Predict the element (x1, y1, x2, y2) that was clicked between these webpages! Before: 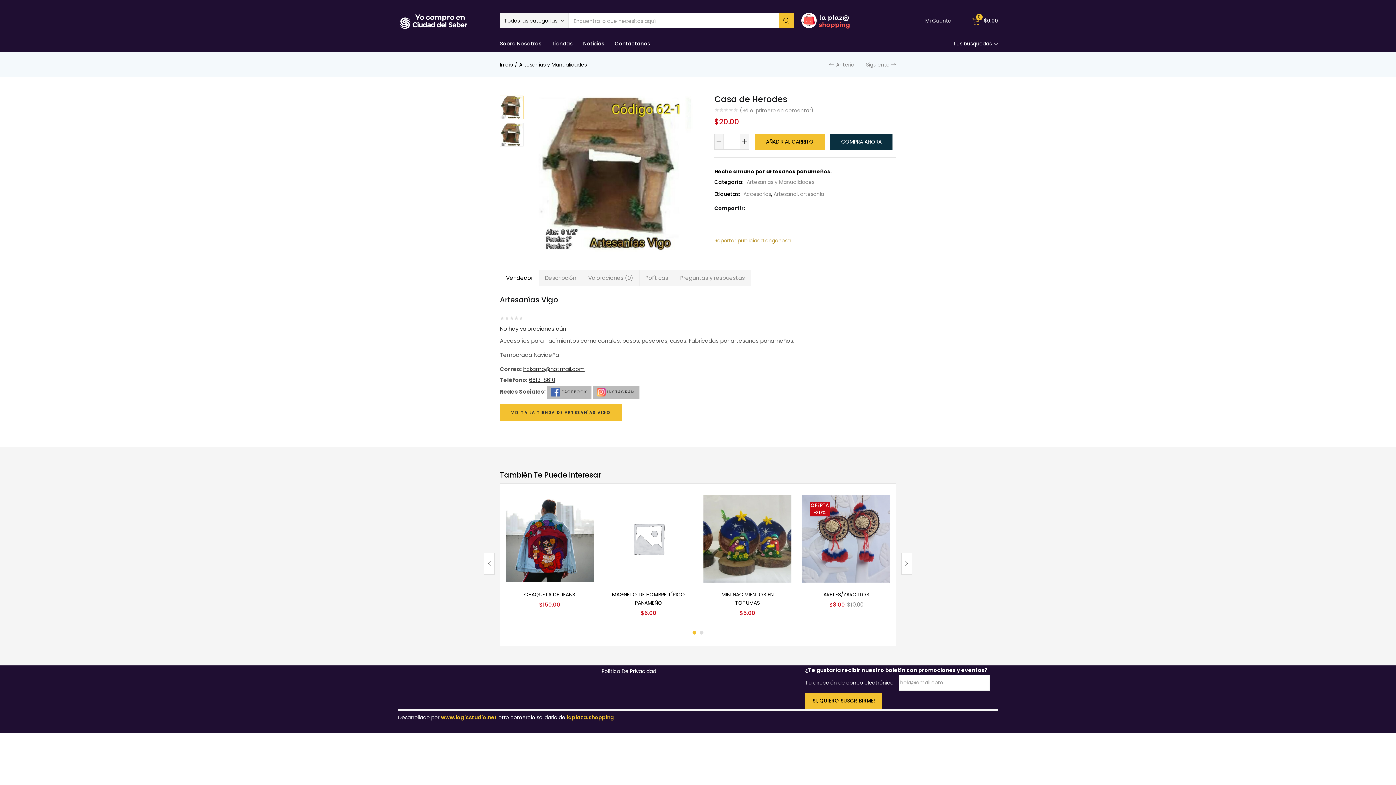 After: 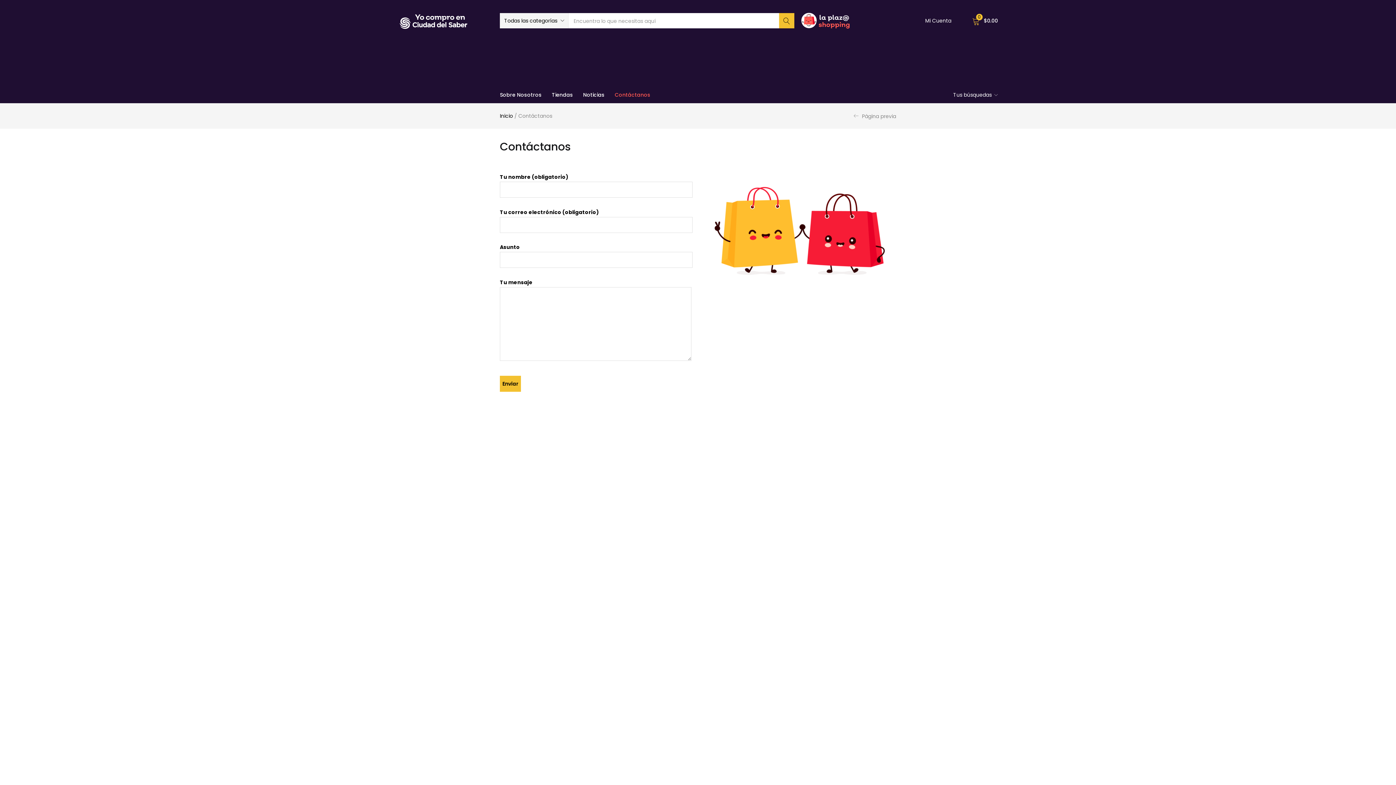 Action: bbox: (609, 35, 655, 52) label: Contáctanos